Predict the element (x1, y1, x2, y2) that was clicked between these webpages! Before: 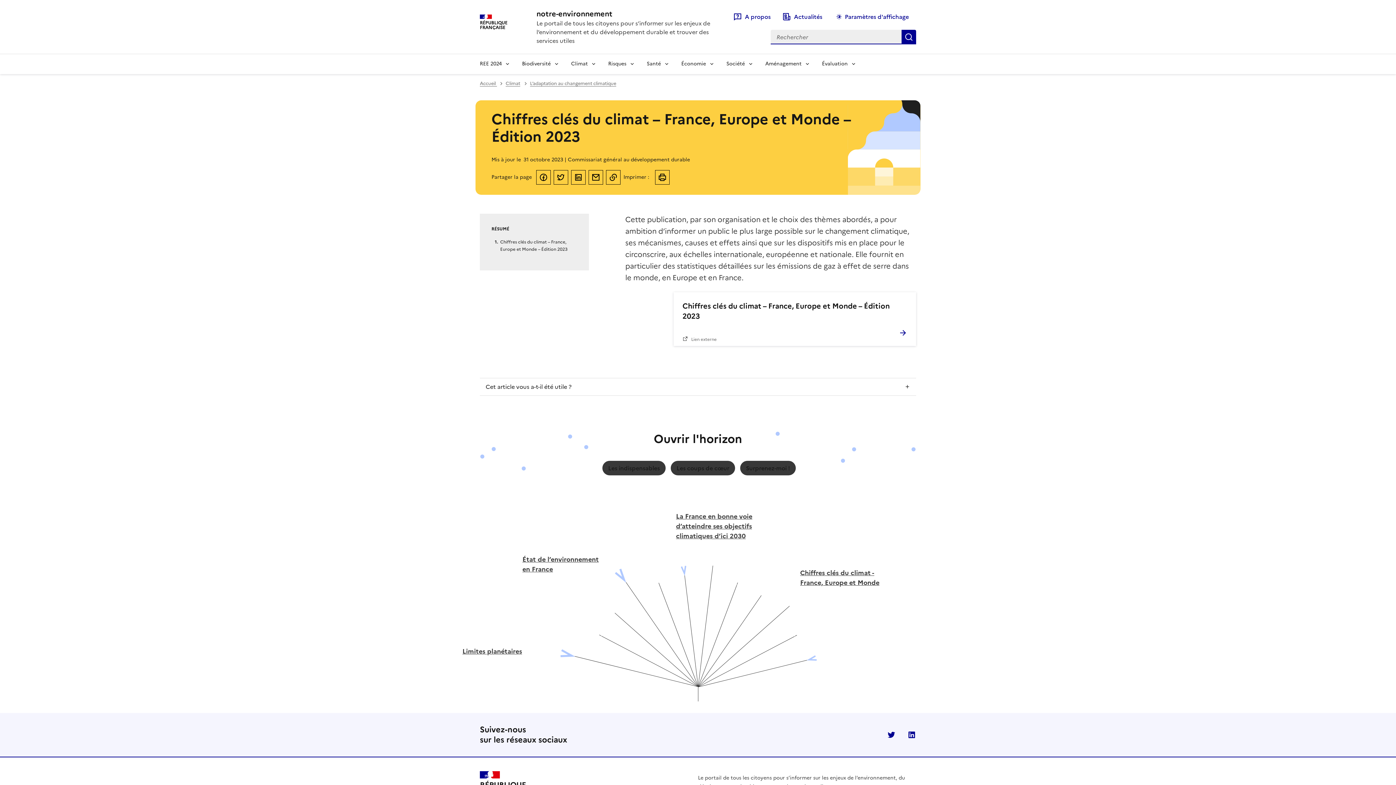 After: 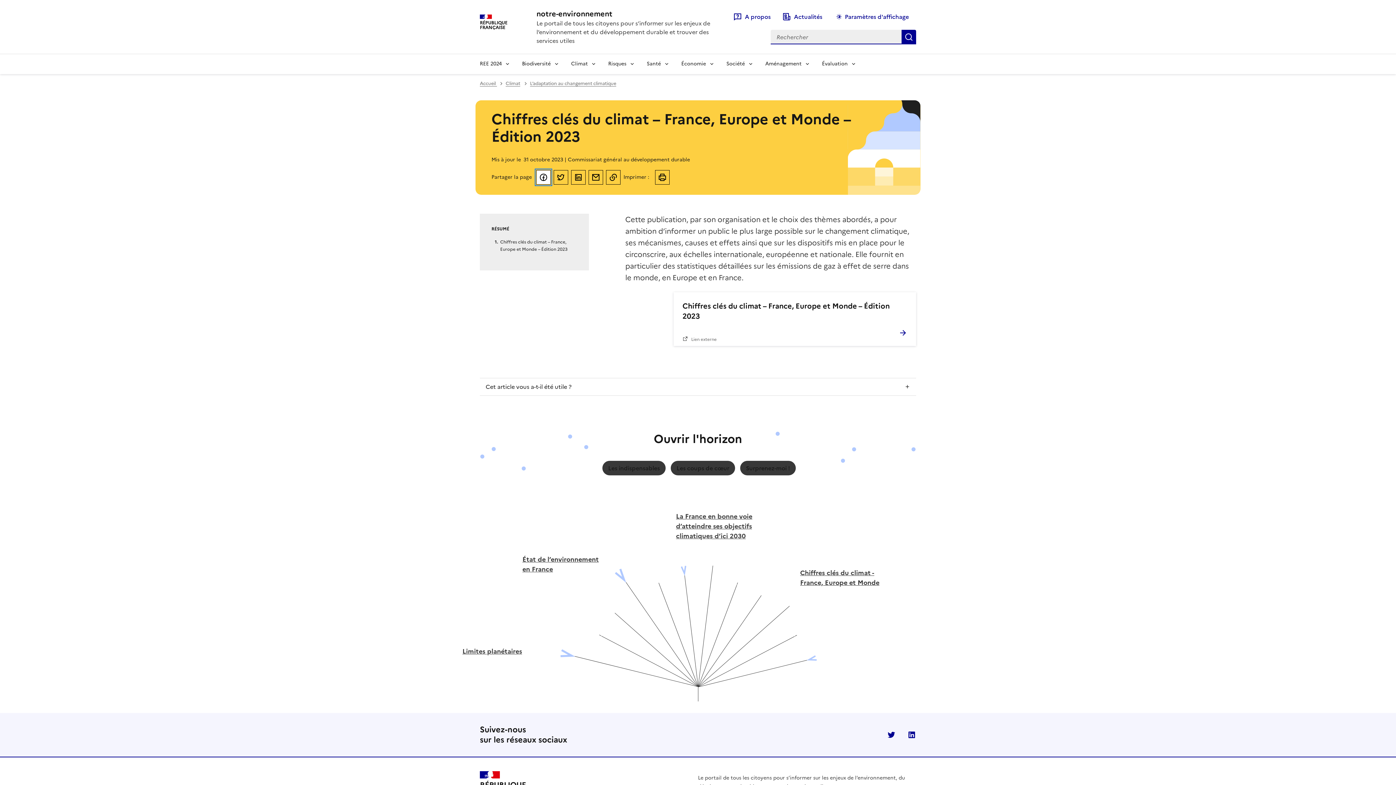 Action: label: Partager sur Facebook bbox: (536, 170, 550, 184)